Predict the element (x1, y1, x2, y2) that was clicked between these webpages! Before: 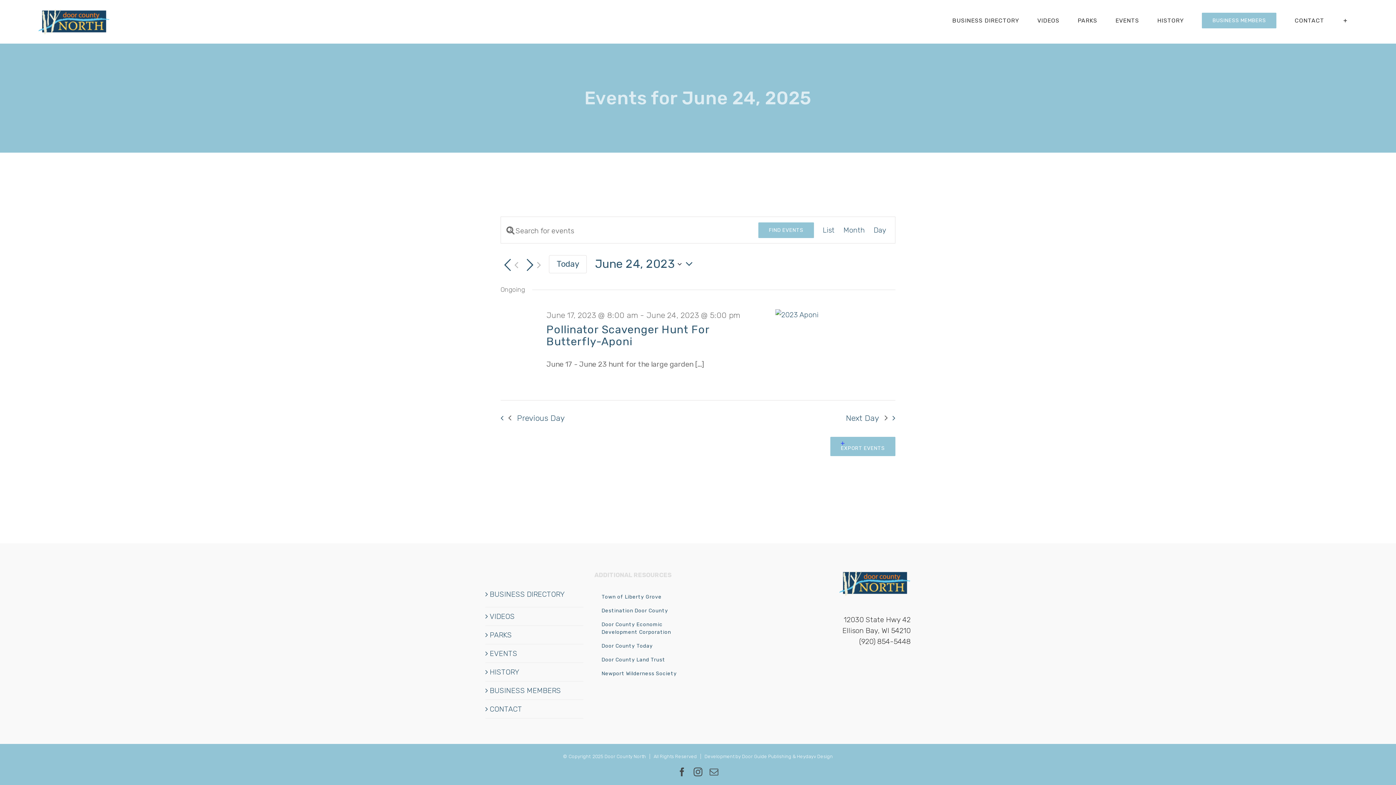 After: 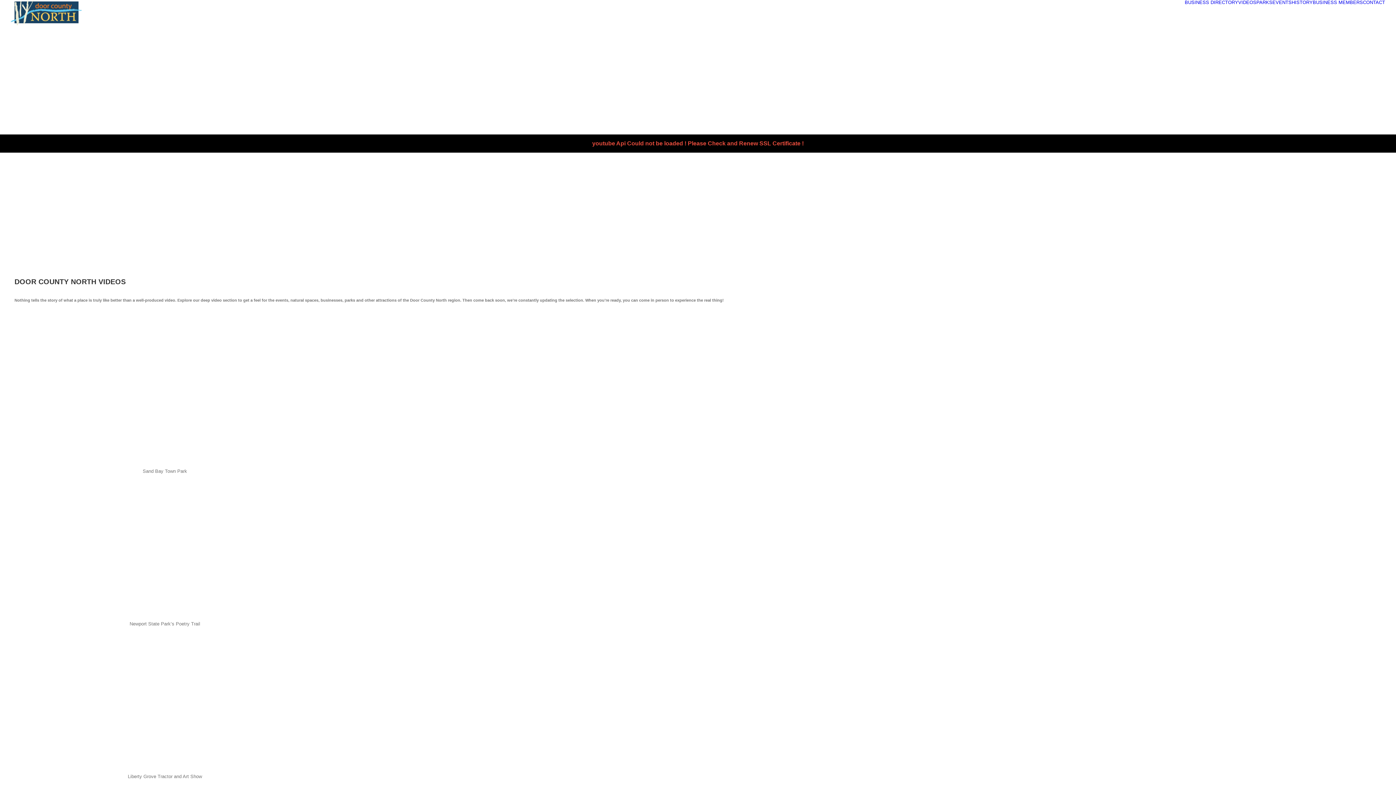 Action: label: VIDEOS bbox: (1028, 0, 1068, 41)